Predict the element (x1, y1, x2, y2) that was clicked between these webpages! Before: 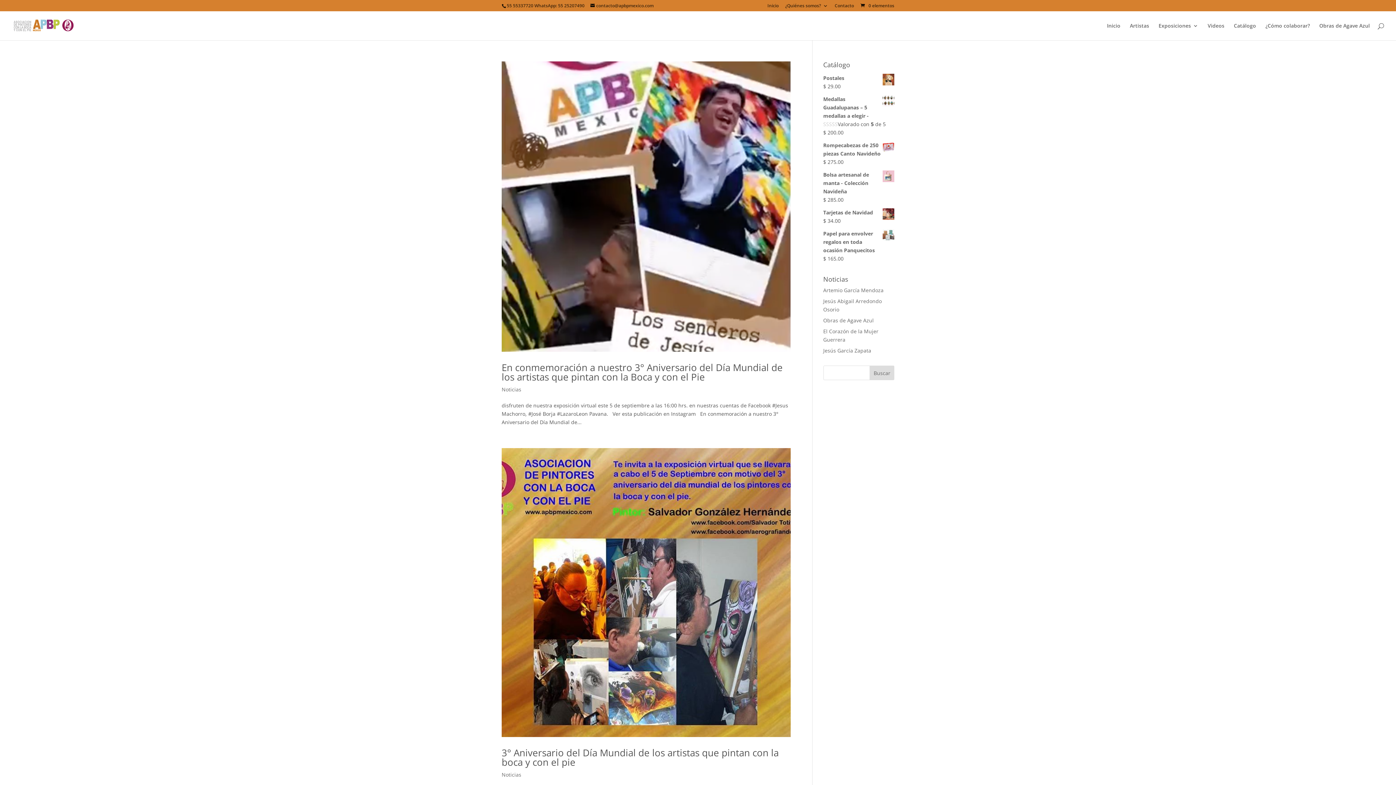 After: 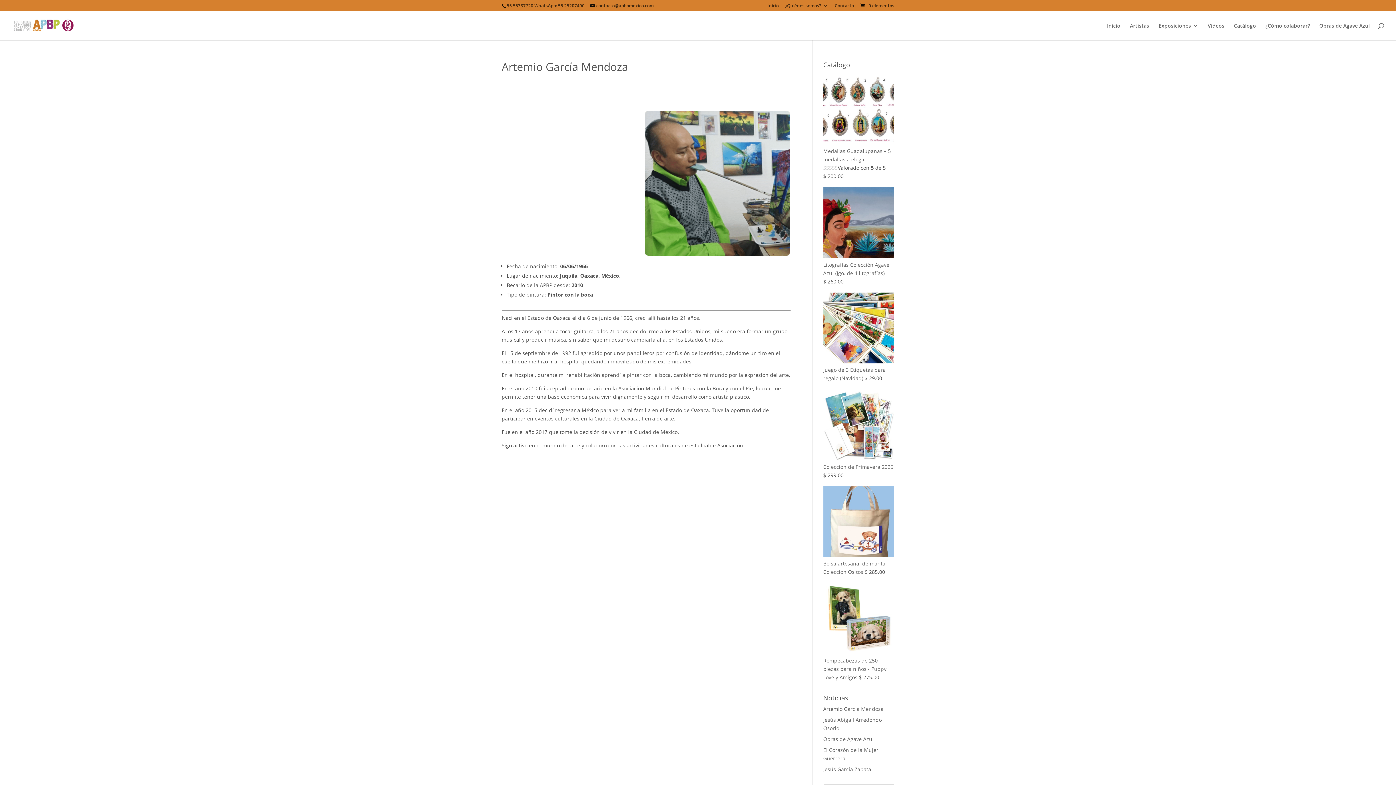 Action: bbox: (823, 286, 883, 293) label: Artemio García Mendoza